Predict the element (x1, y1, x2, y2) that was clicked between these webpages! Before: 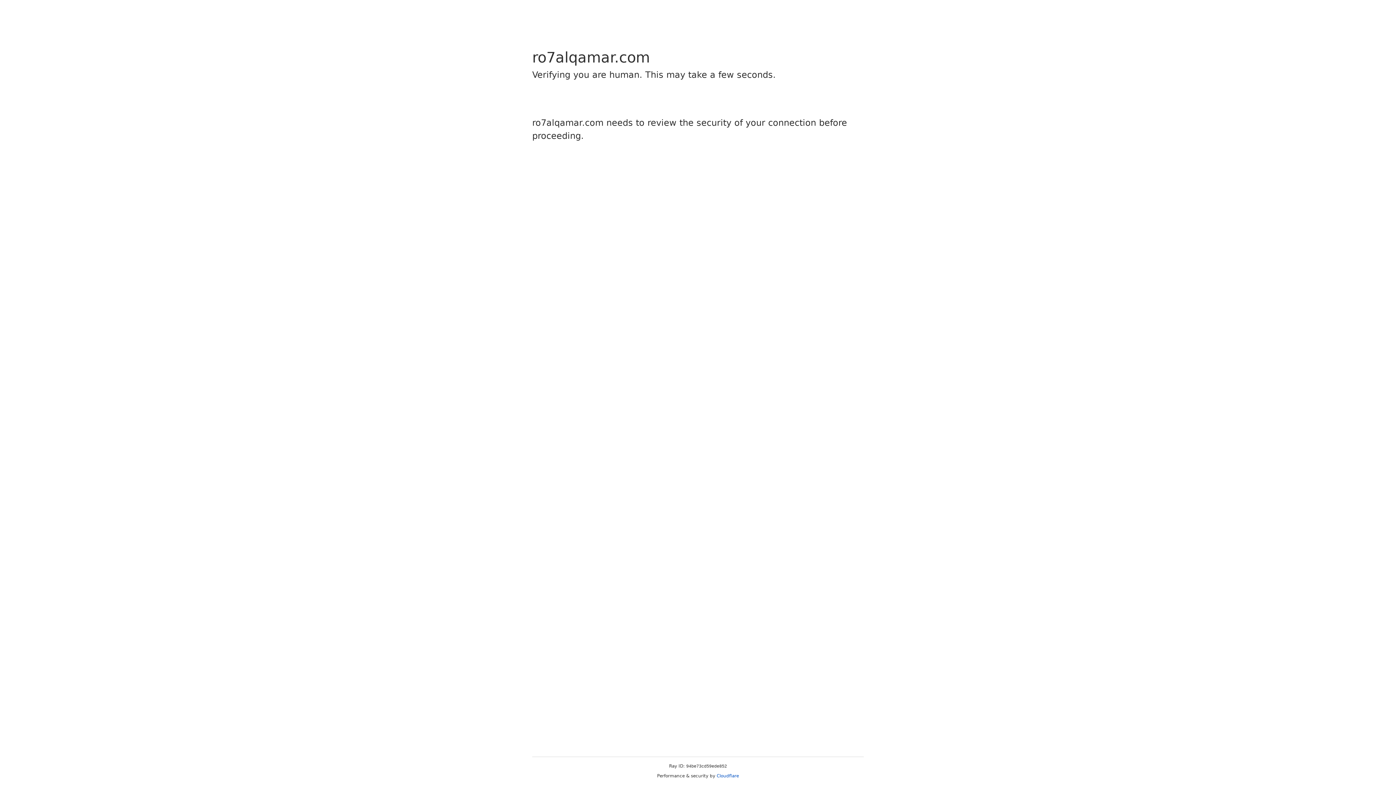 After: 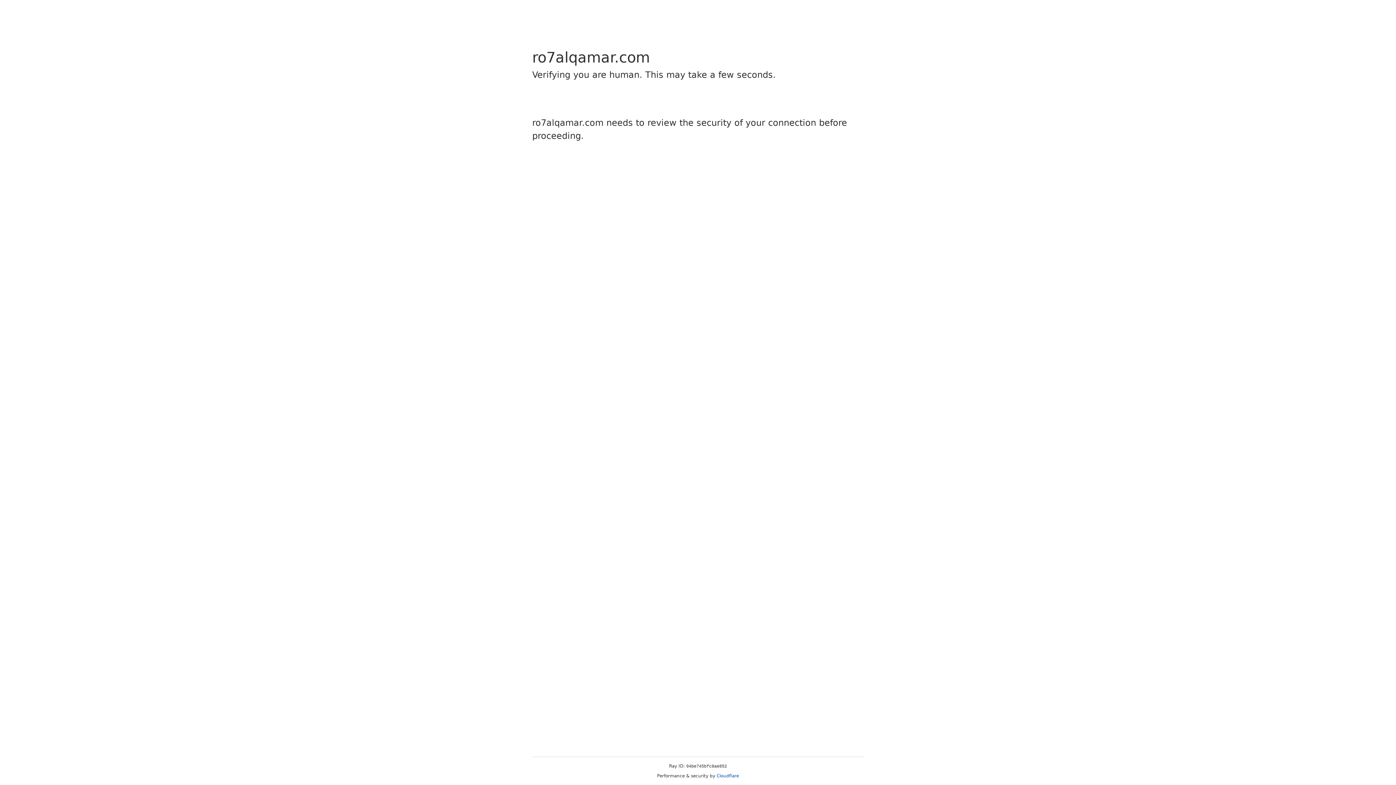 Action: label: Cloudflare bbox: (716, 773, 739, 778)